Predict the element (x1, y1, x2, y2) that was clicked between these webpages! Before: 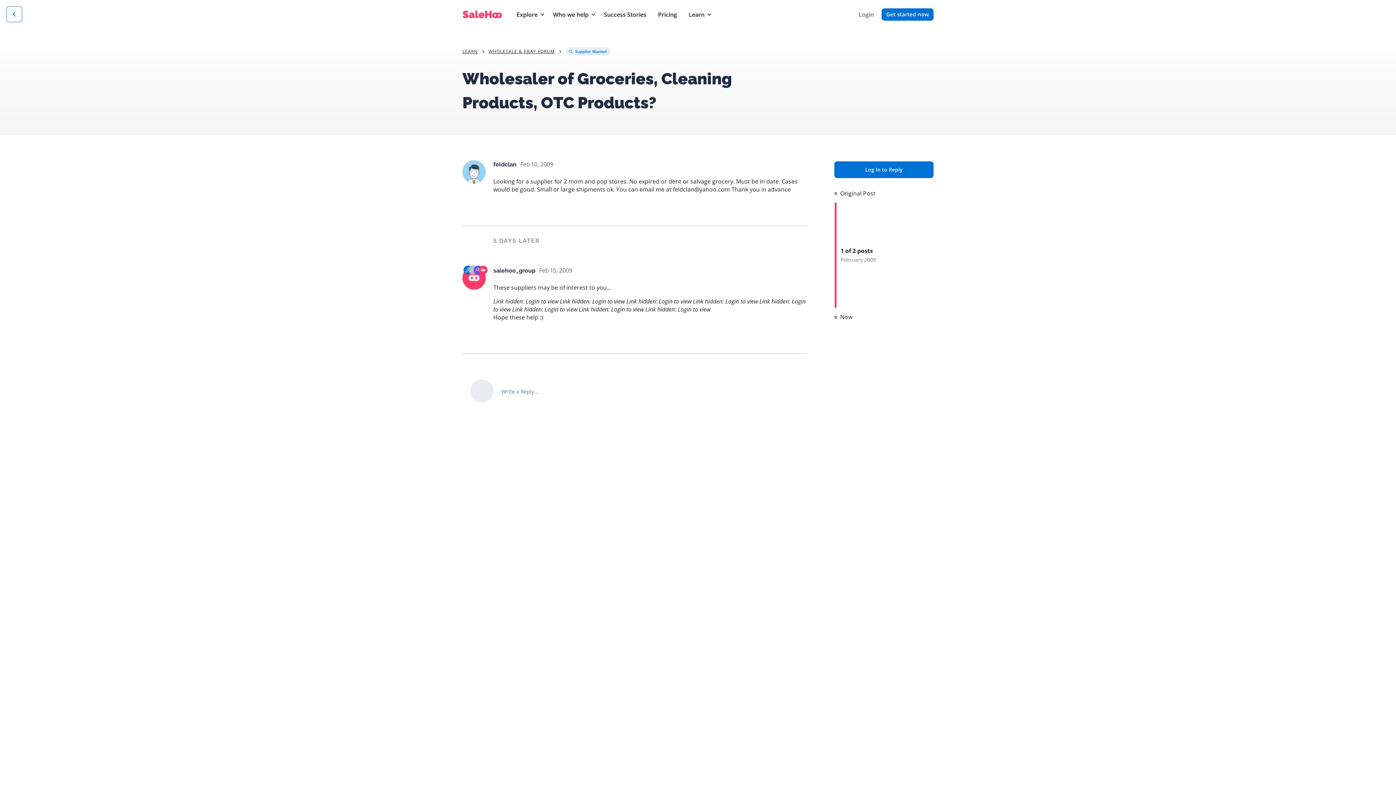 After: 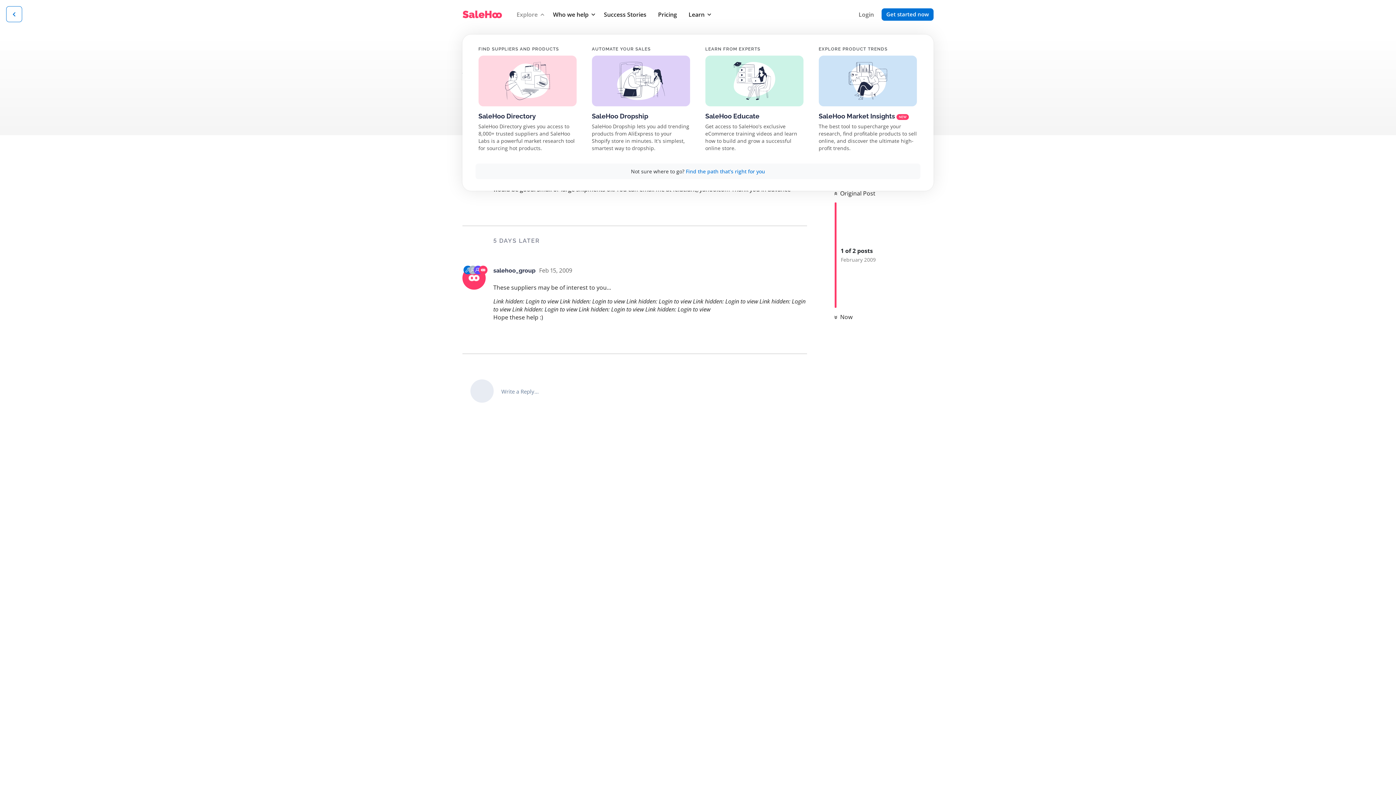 Action: label: Explore bbox: (513, 7, 544, 21)